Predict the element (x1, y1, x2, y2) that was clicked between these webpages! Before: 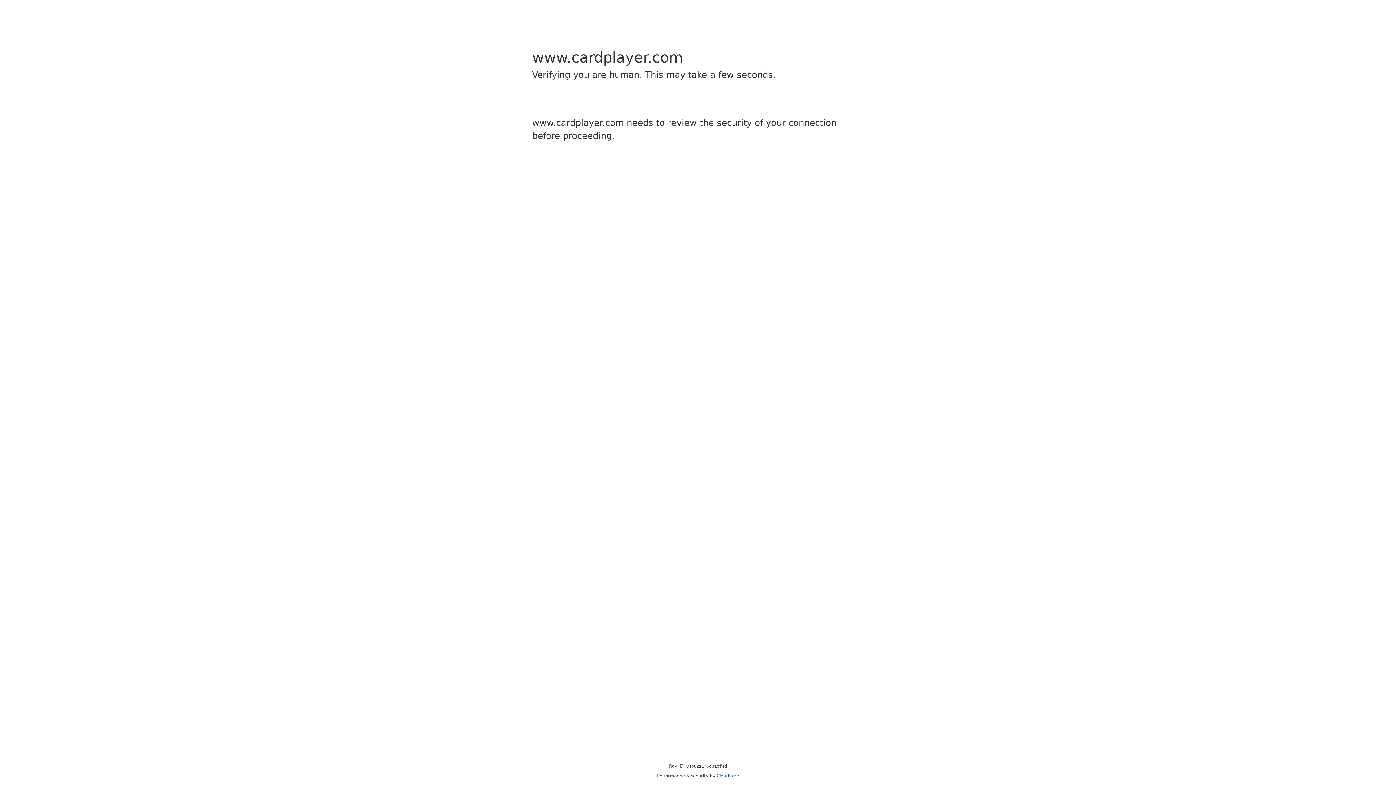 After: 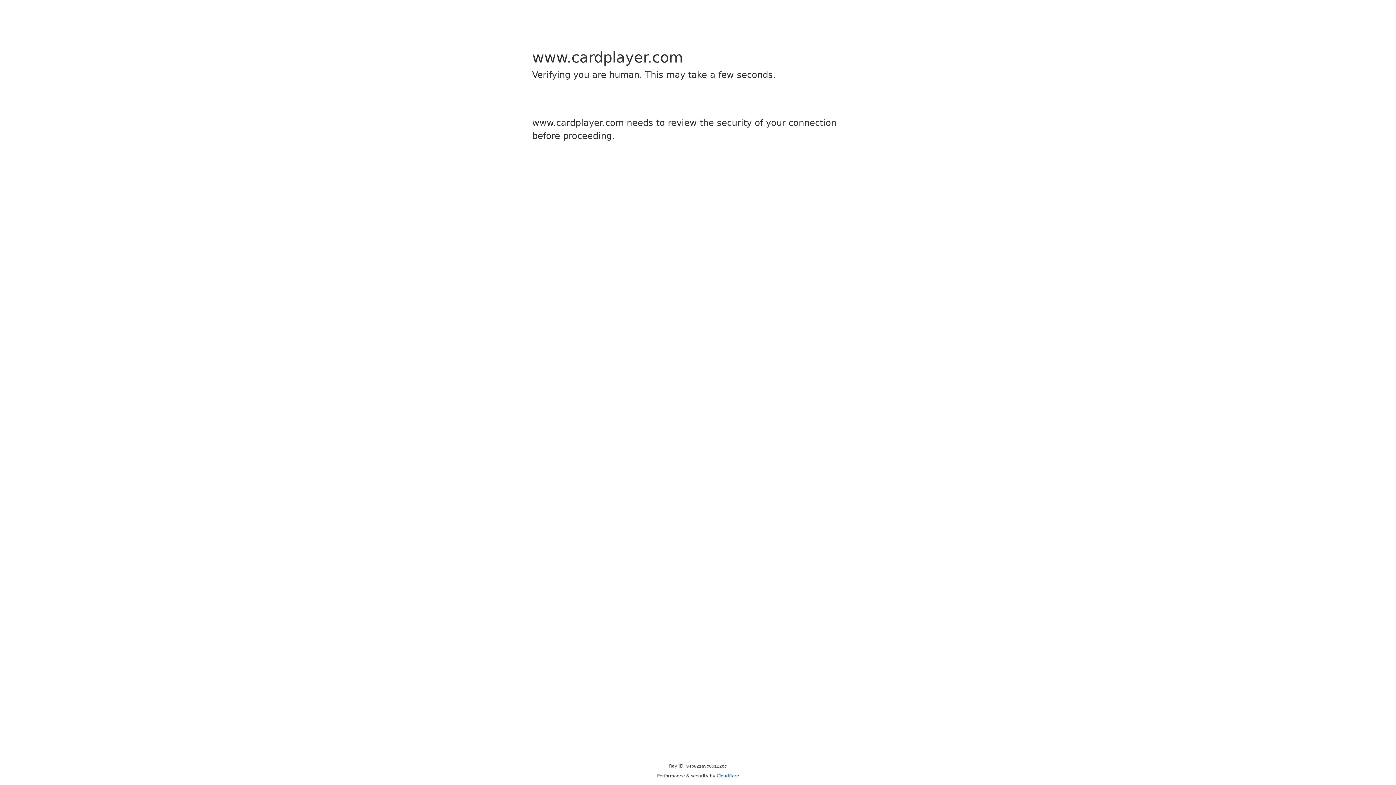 Action: label: Cloudflare bbox: (716, 773, 739, 778)